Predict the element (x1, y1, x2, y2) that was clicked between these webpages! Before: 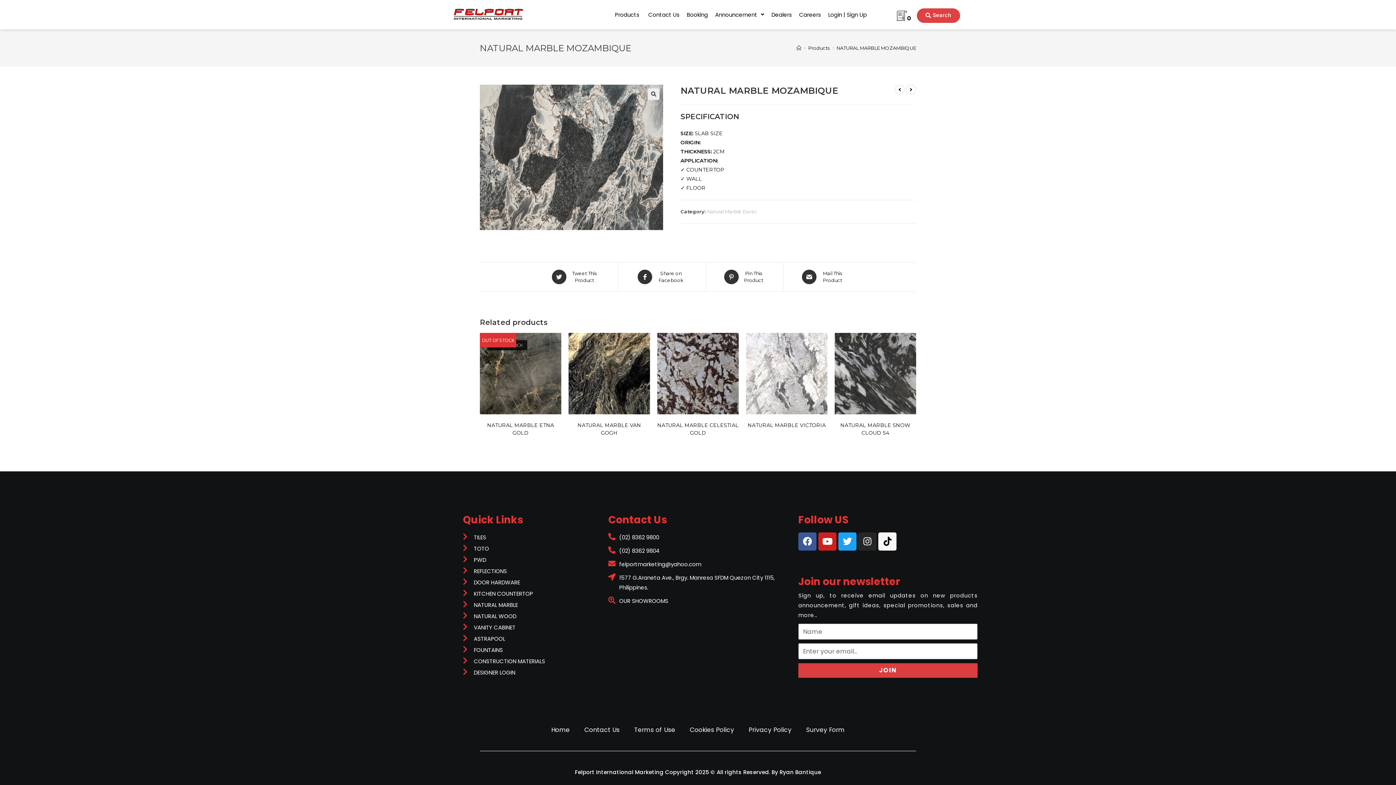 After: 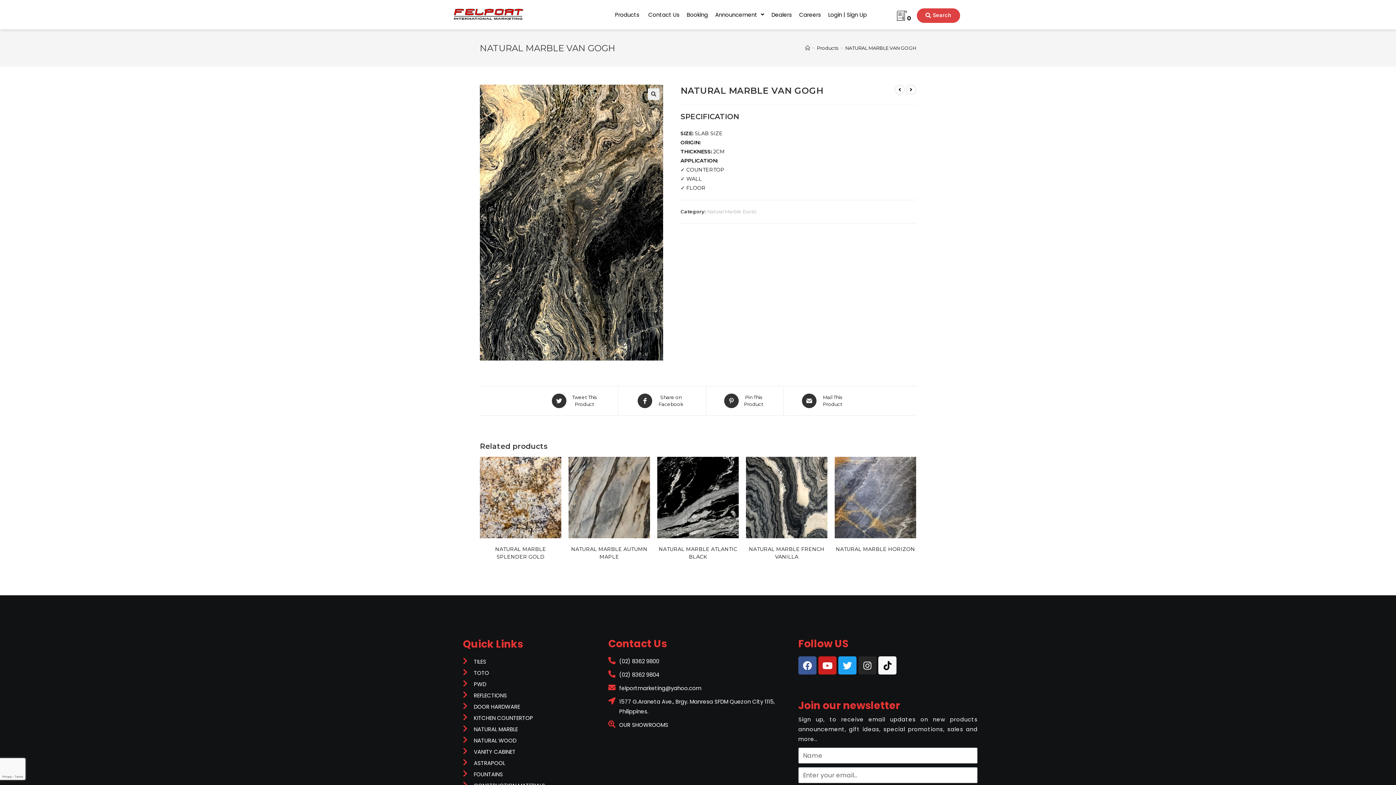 Action: bbox: (568, 369, 650, 376)